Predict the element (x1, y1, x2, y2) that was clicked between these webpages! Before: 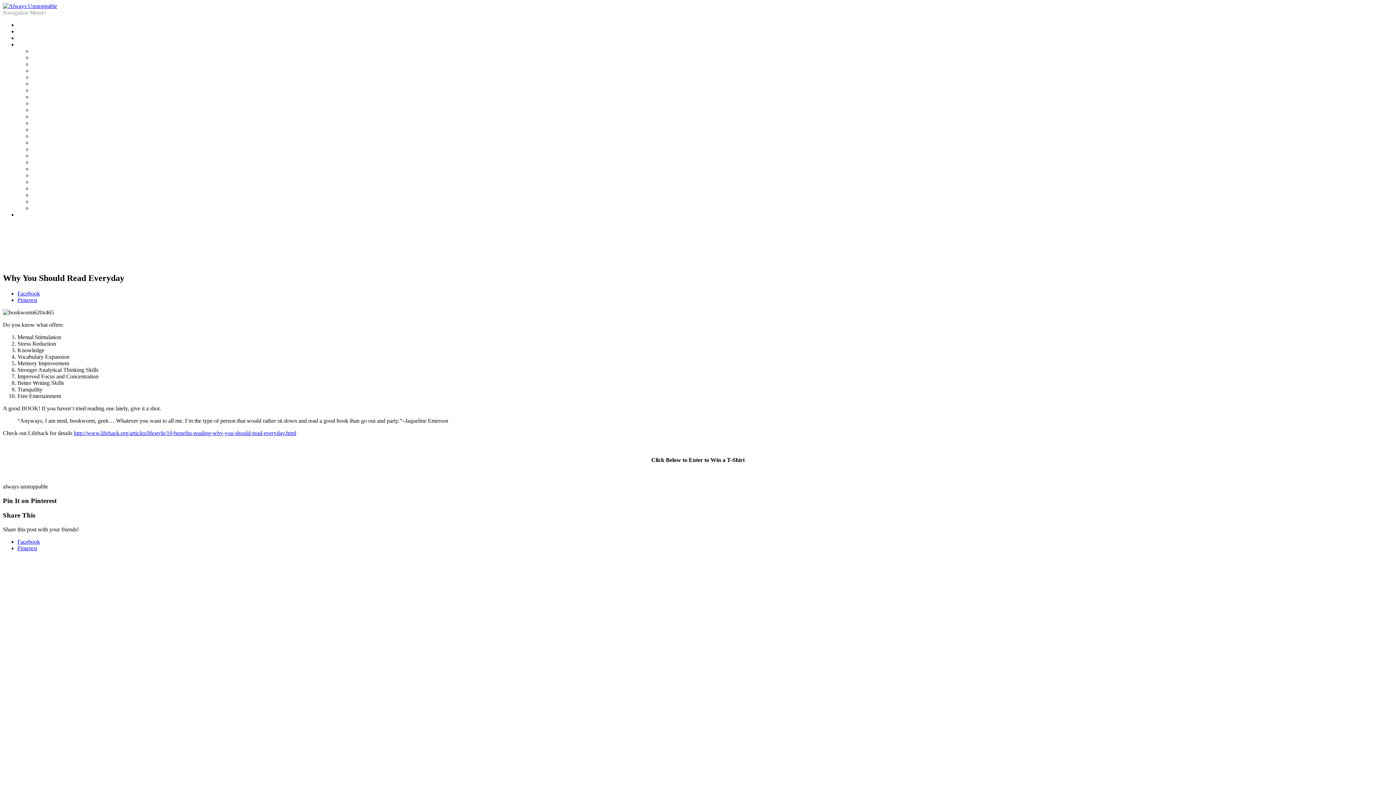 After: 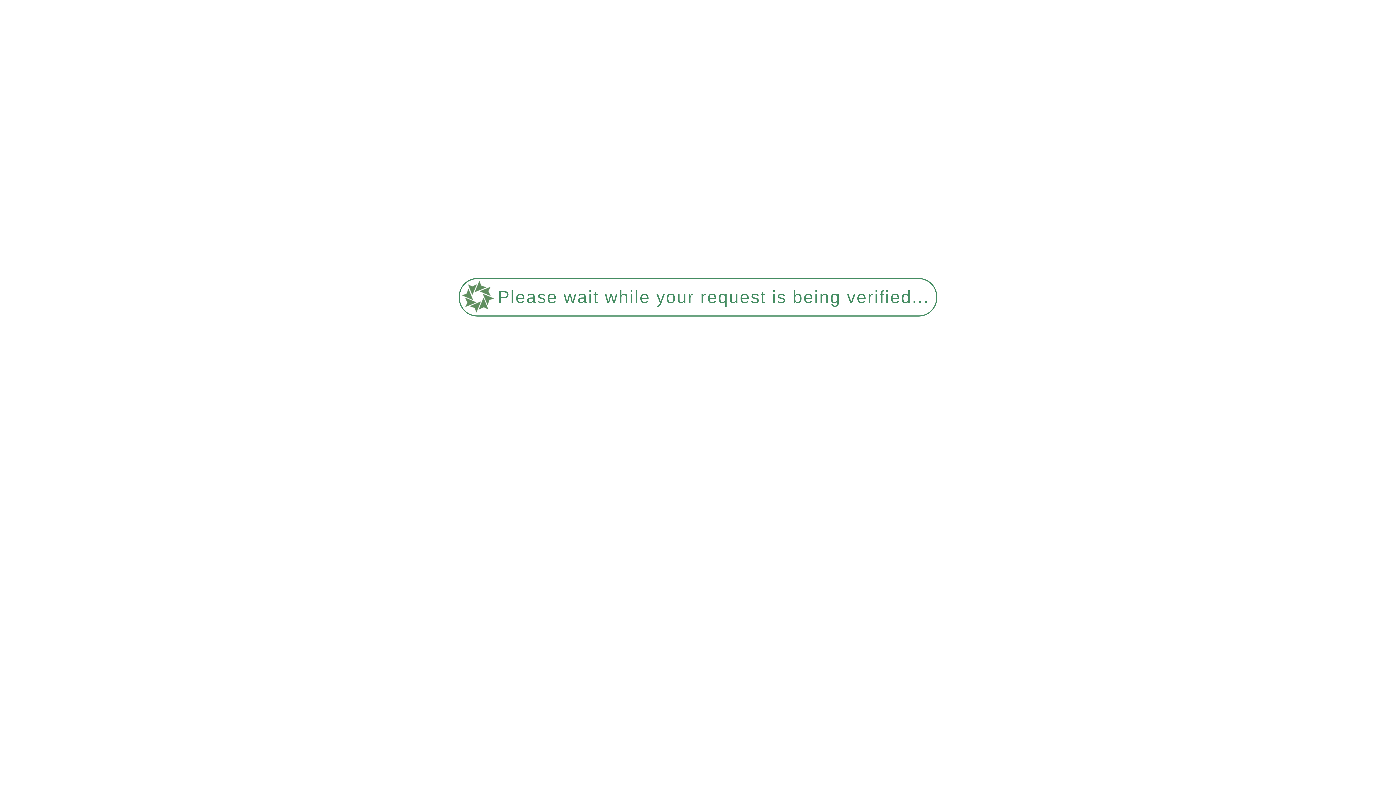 Action: bbox: (32, 106, 61, 113) label: Loyal Friend